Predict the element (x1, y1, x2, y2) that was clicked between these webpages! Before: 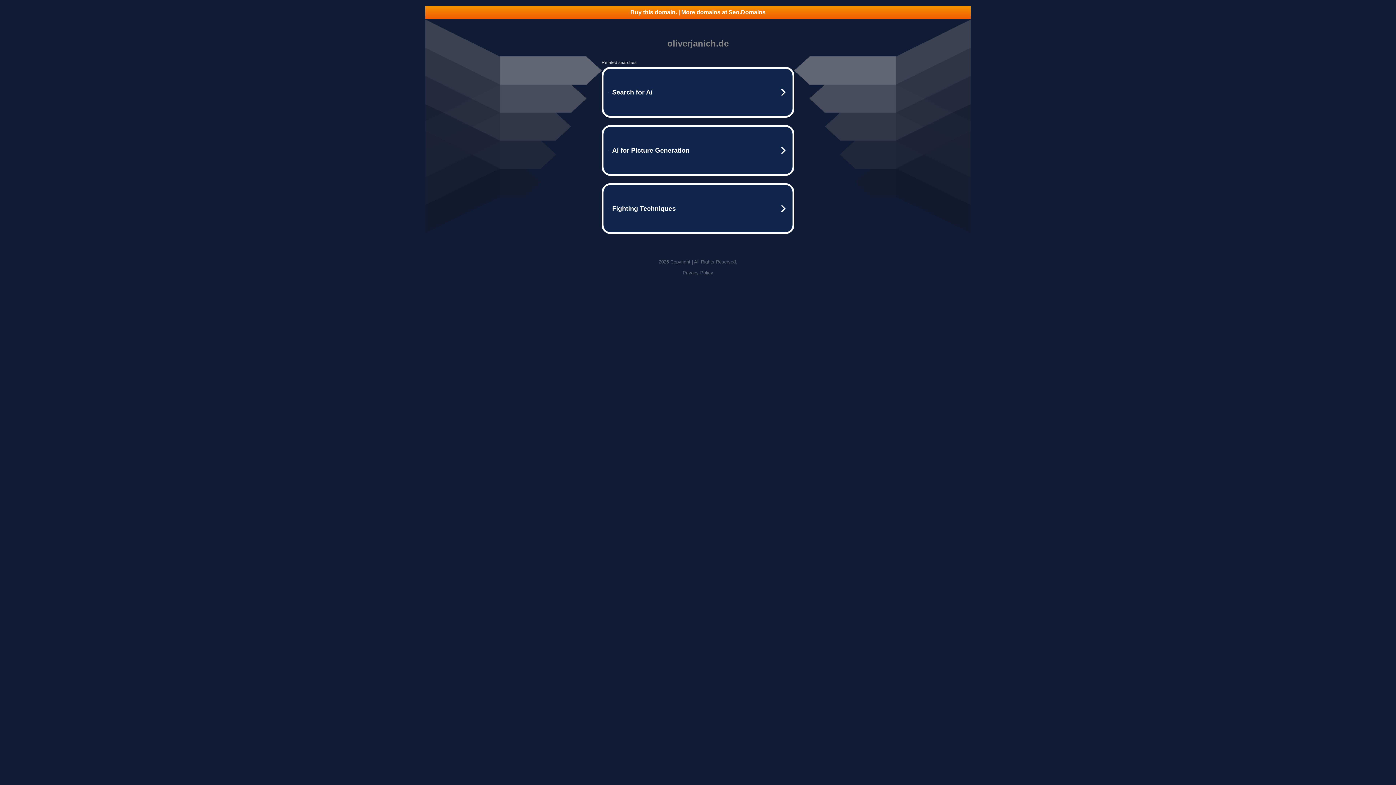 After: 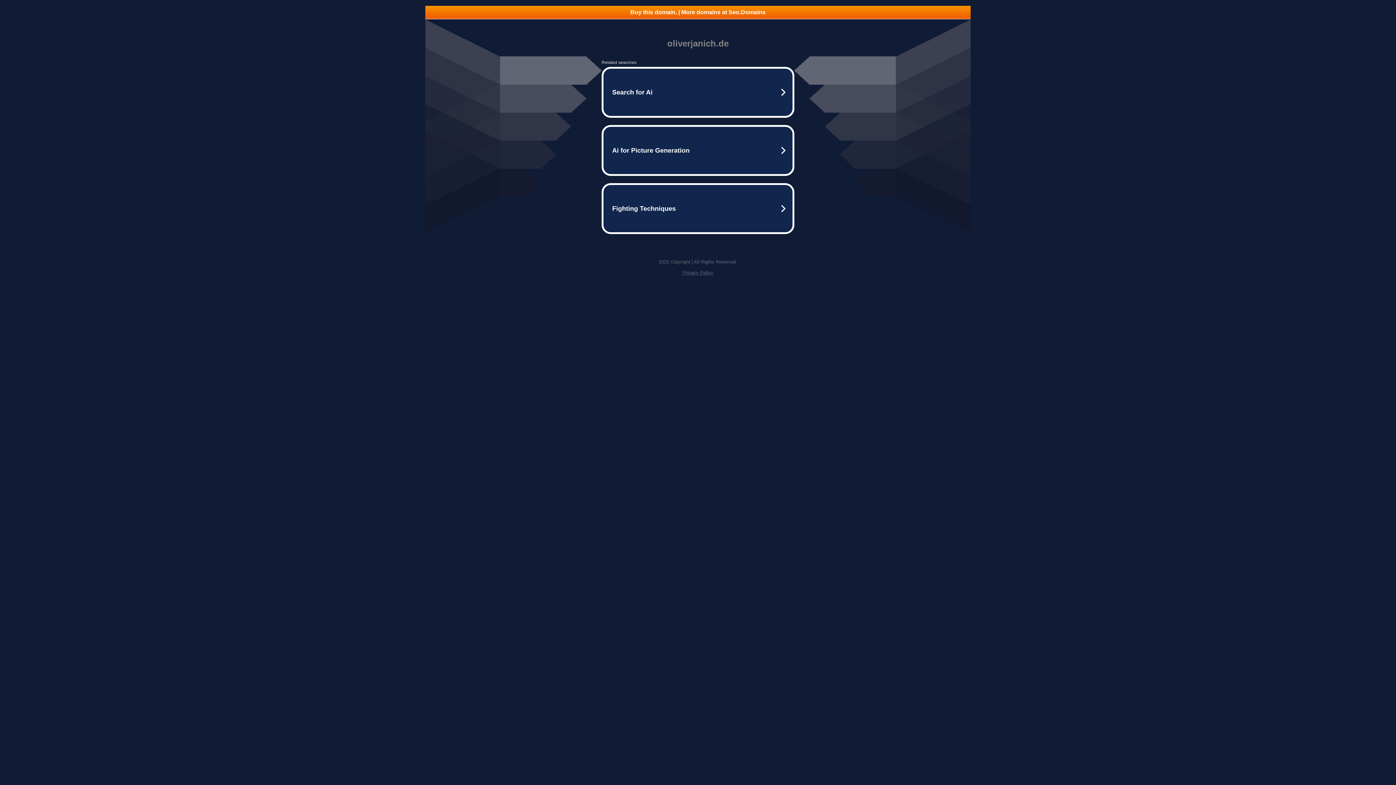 Action: bbox: (425, 5, 970, 18) label: Buy this domain. | More domains at Seo.Domains